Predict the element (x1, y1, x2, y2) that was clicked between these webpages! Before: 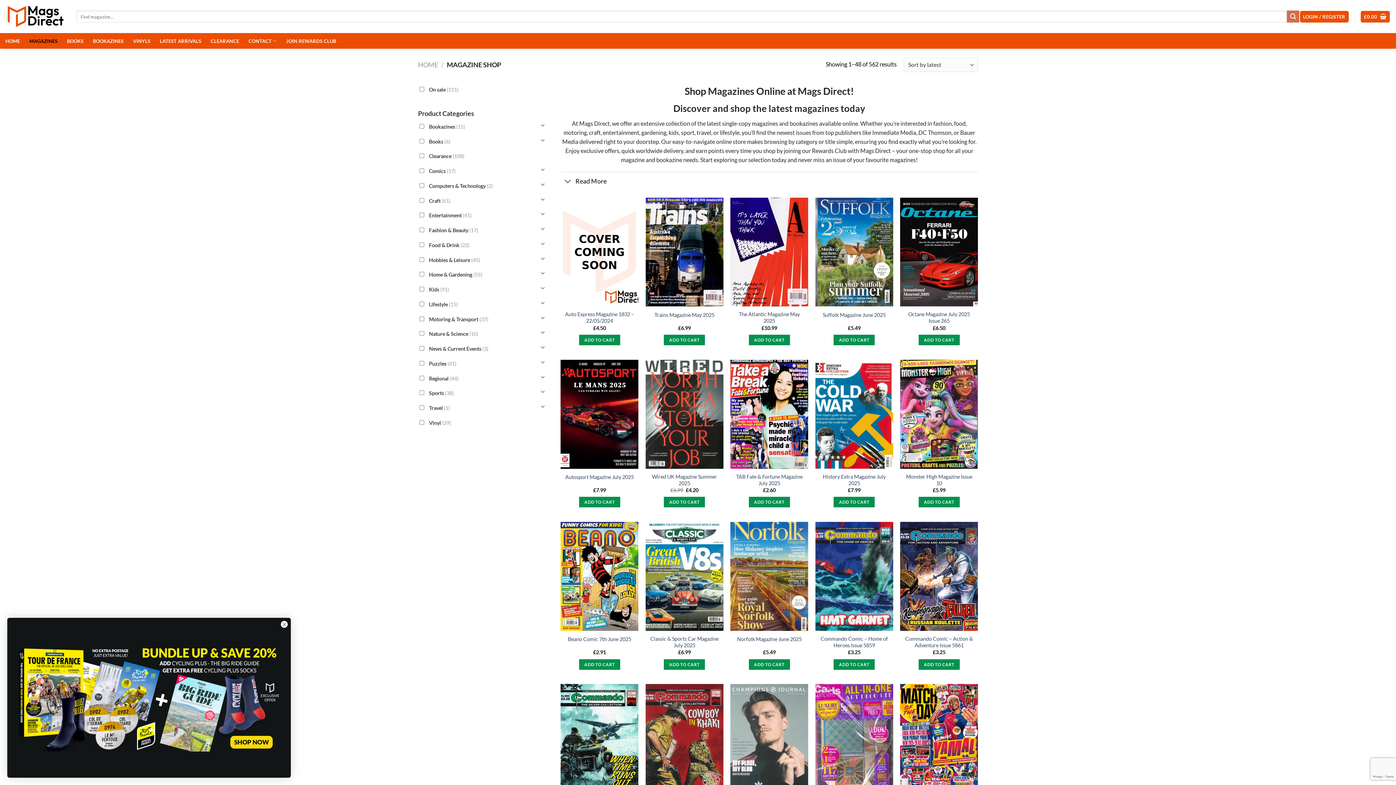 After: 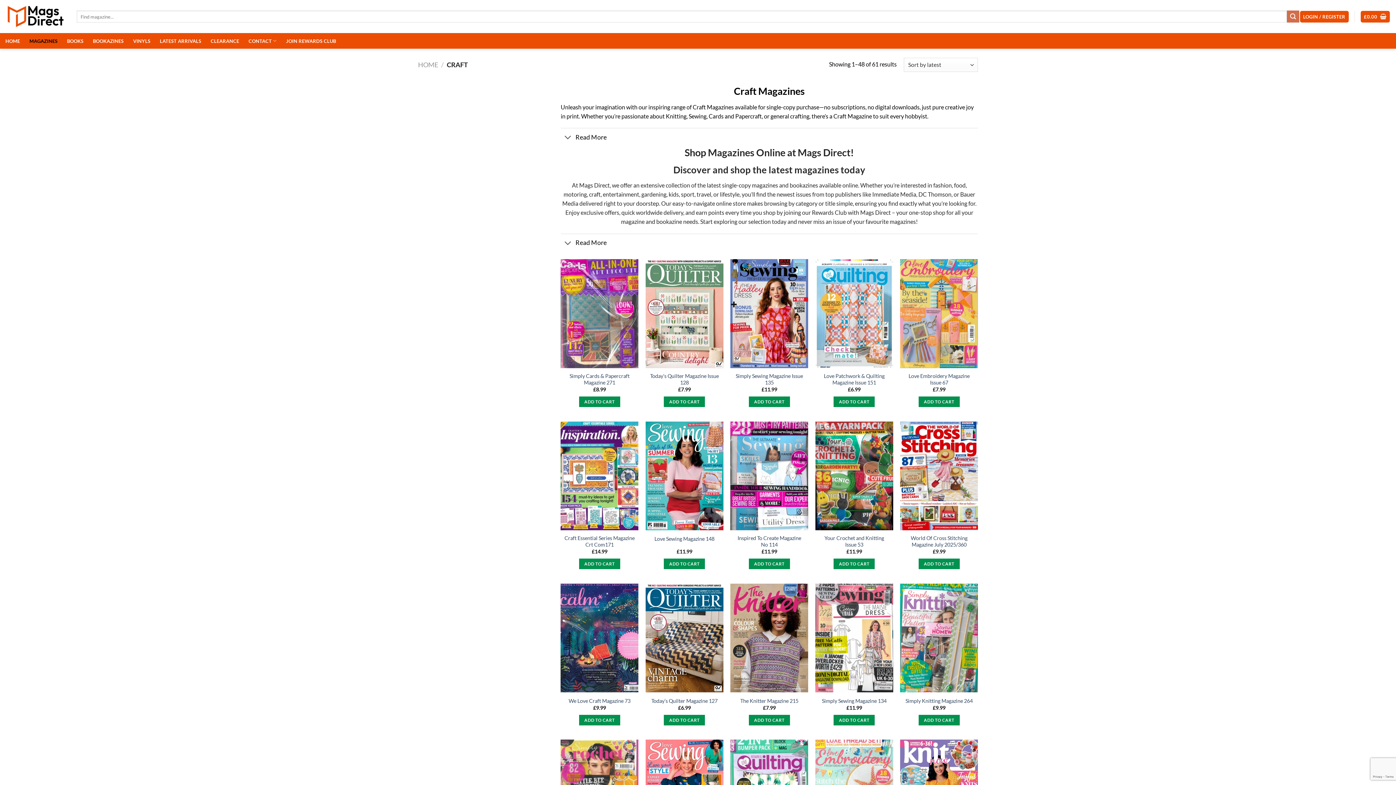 Action: bbox: (429, 197, 450, 203) label: Craft (61)